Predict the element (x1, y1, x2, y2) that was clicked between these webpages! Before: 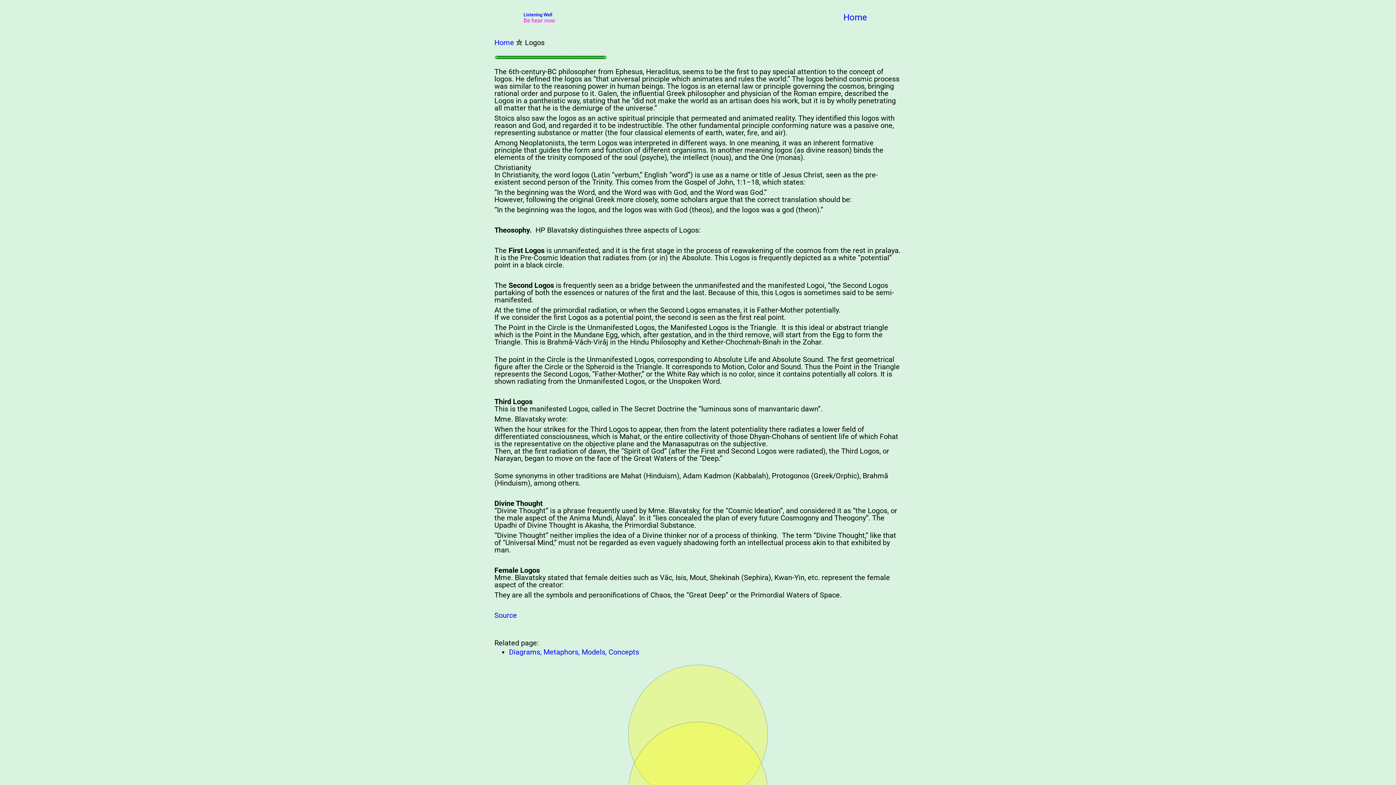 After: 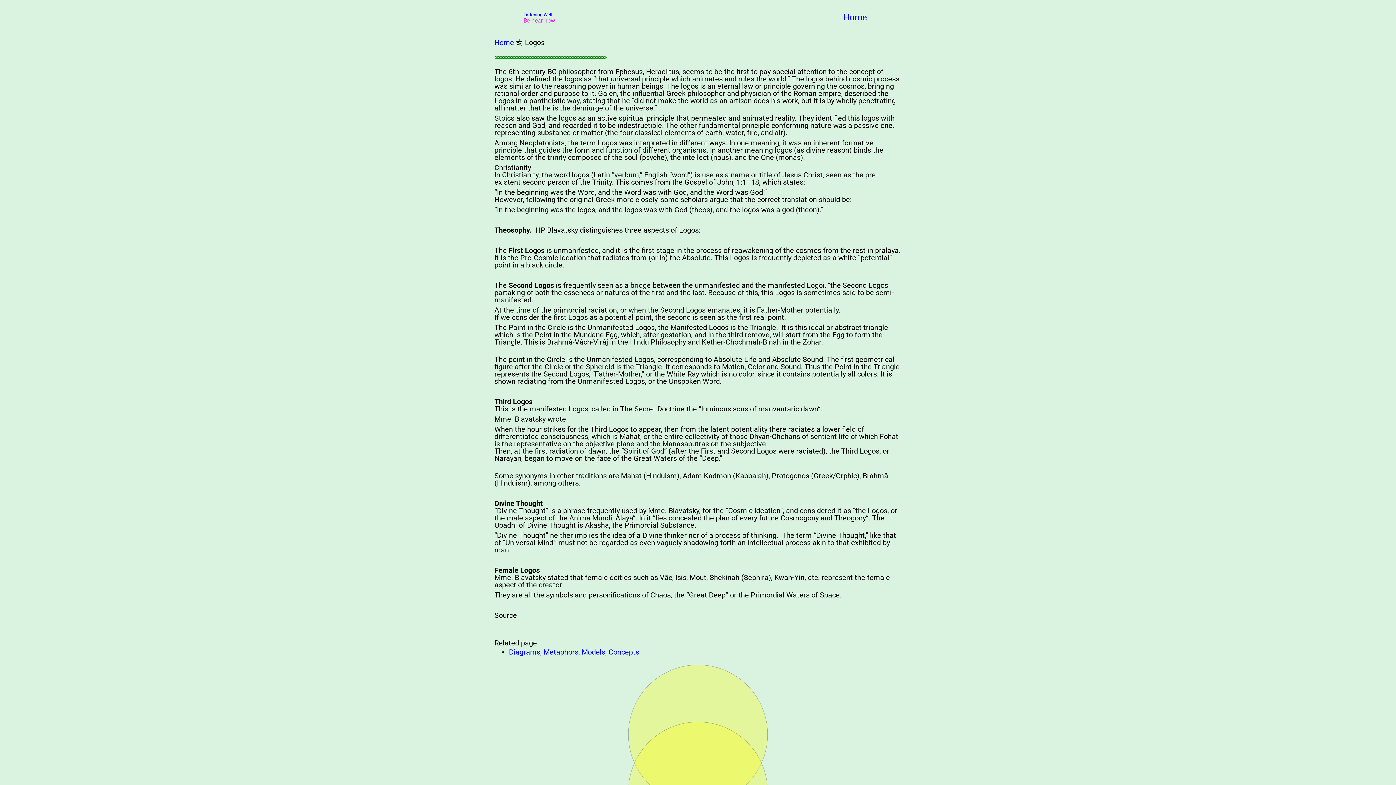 Action: bbox: (494, 611, 517, 620) label: Source